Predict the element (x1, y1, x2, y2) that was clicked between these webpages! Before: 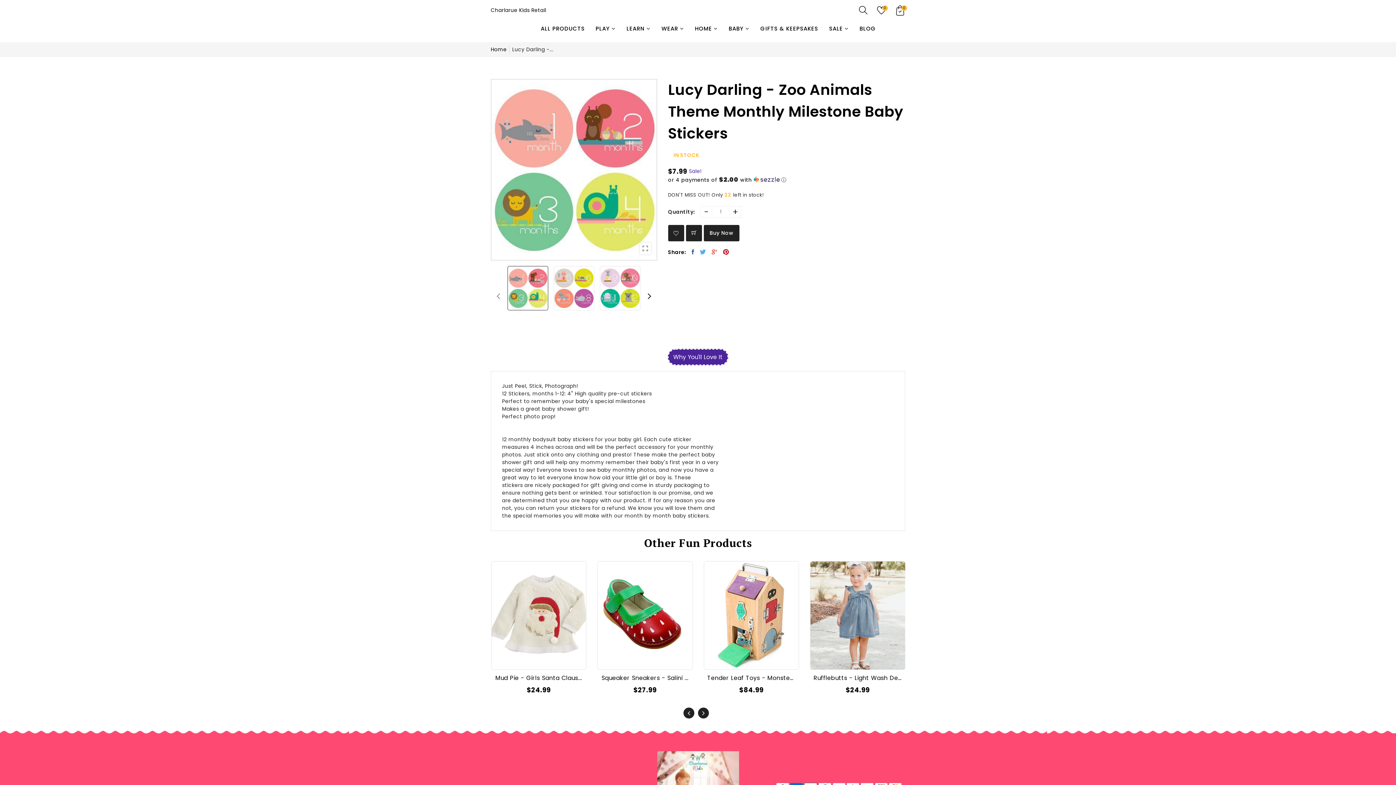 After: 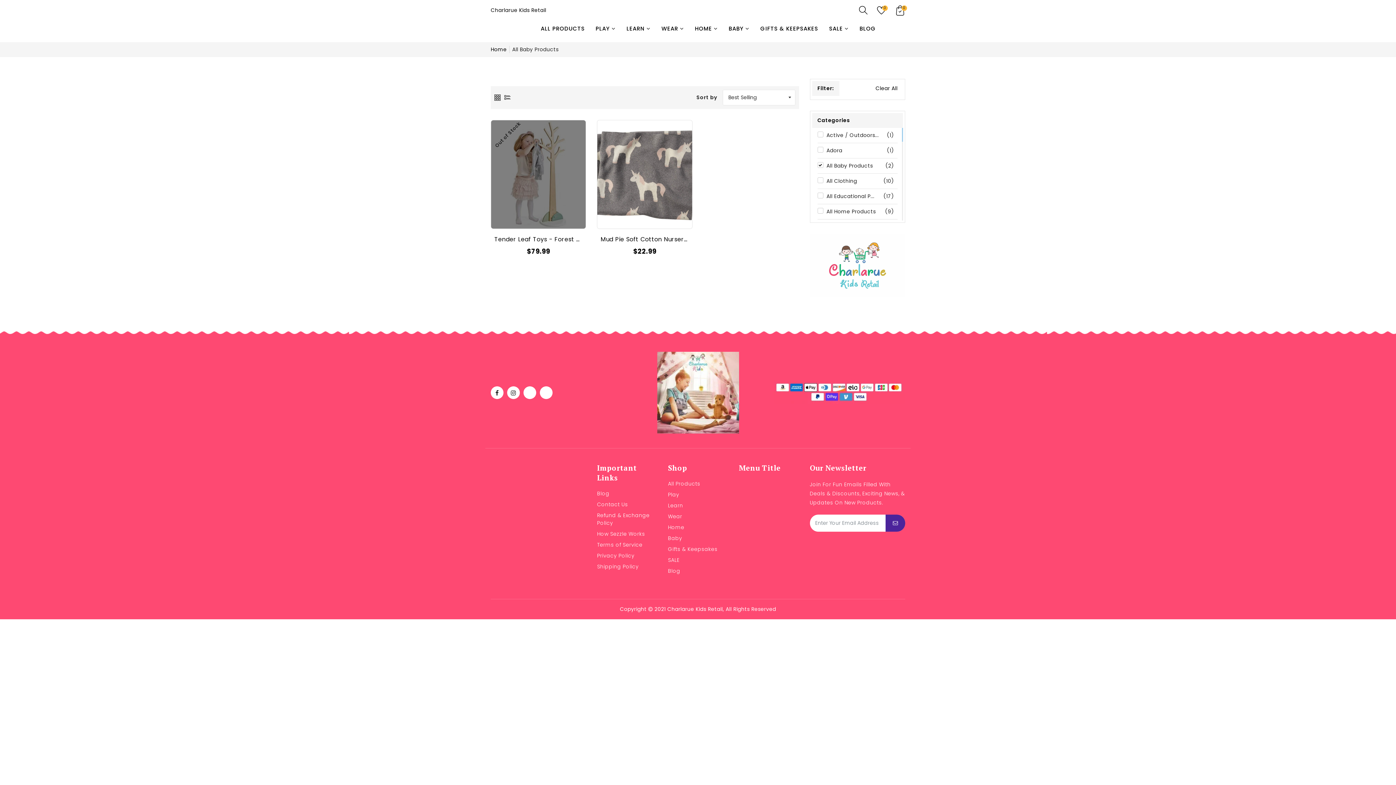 Action: label: BABY bbox: (723, 18, 755, 38)